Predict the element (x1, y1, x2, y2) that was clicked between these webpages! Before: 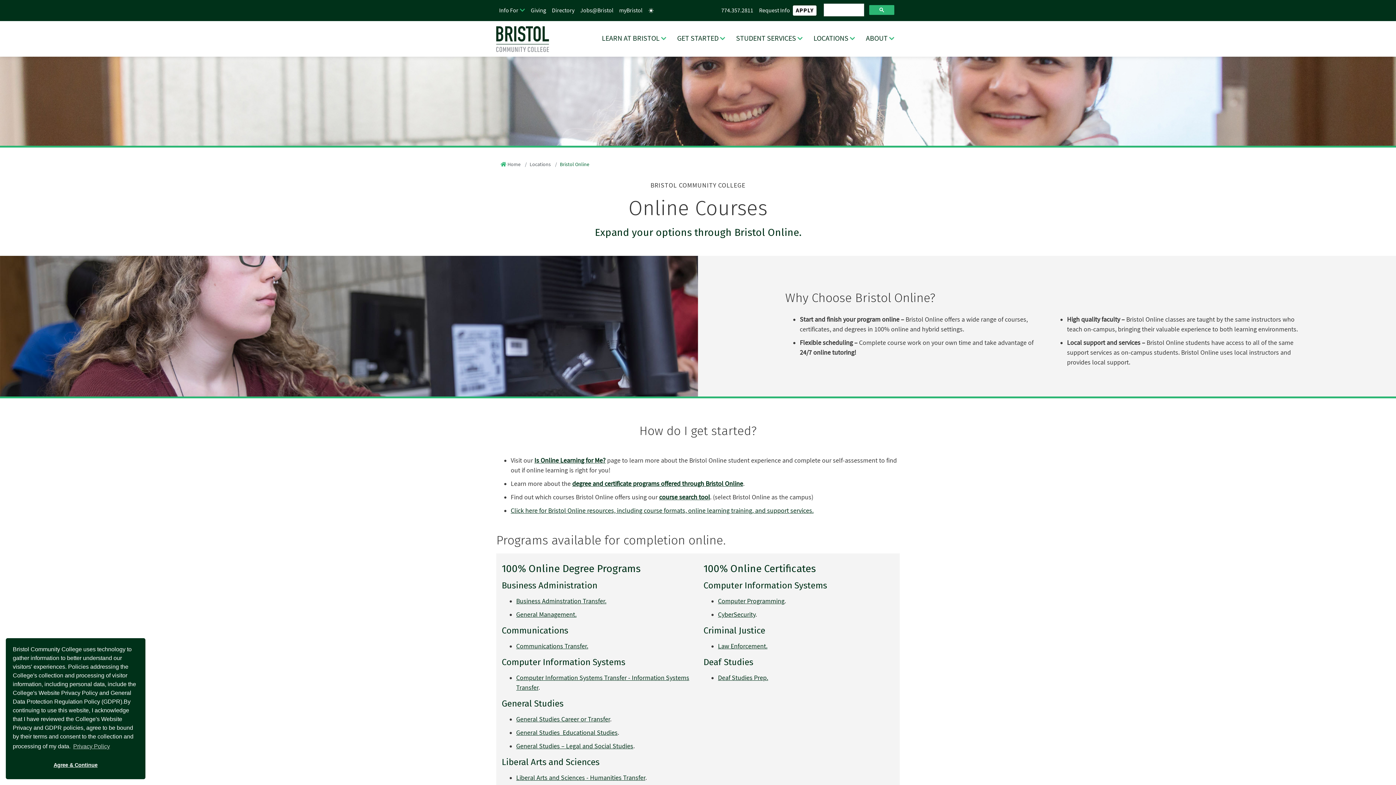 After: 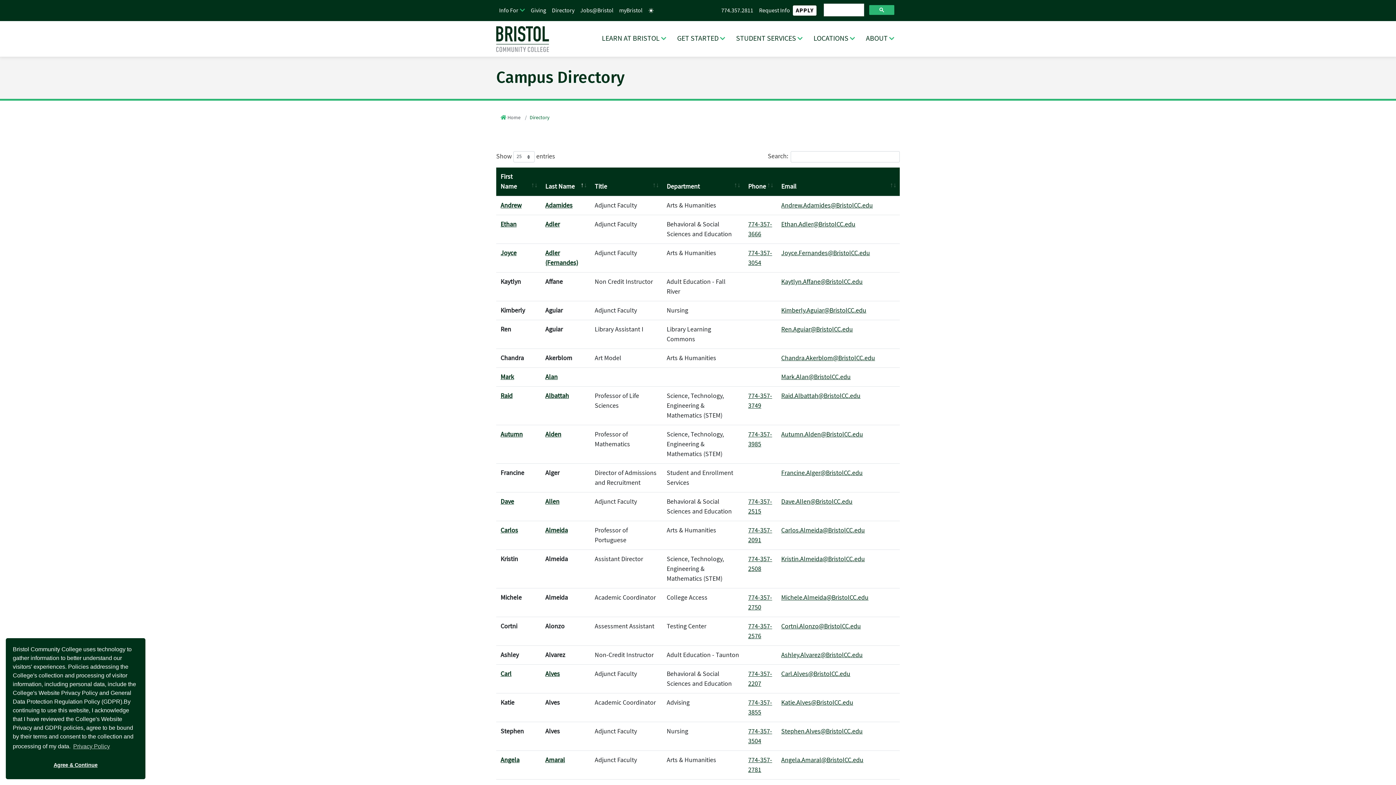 Action: bbox: (549, 0, 577, 20) label: Directory